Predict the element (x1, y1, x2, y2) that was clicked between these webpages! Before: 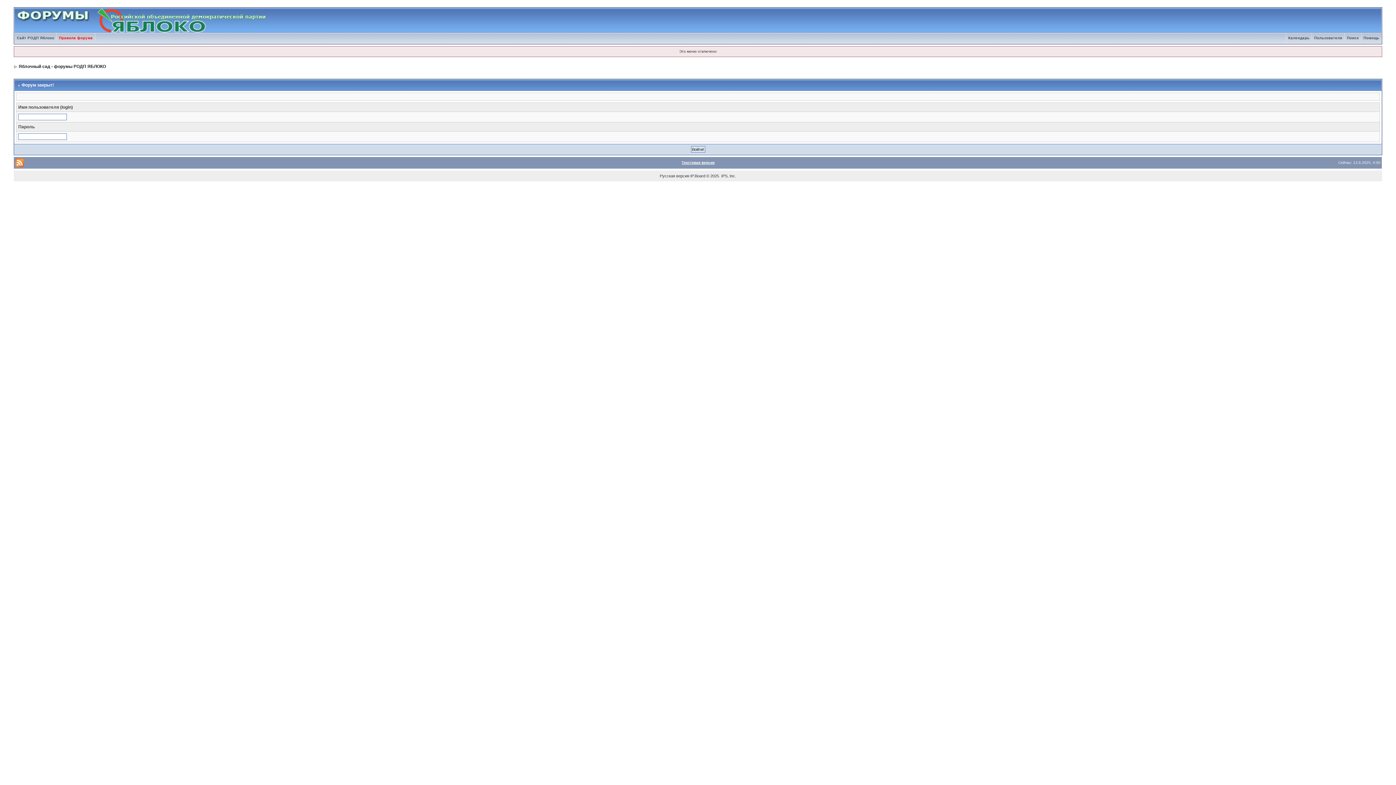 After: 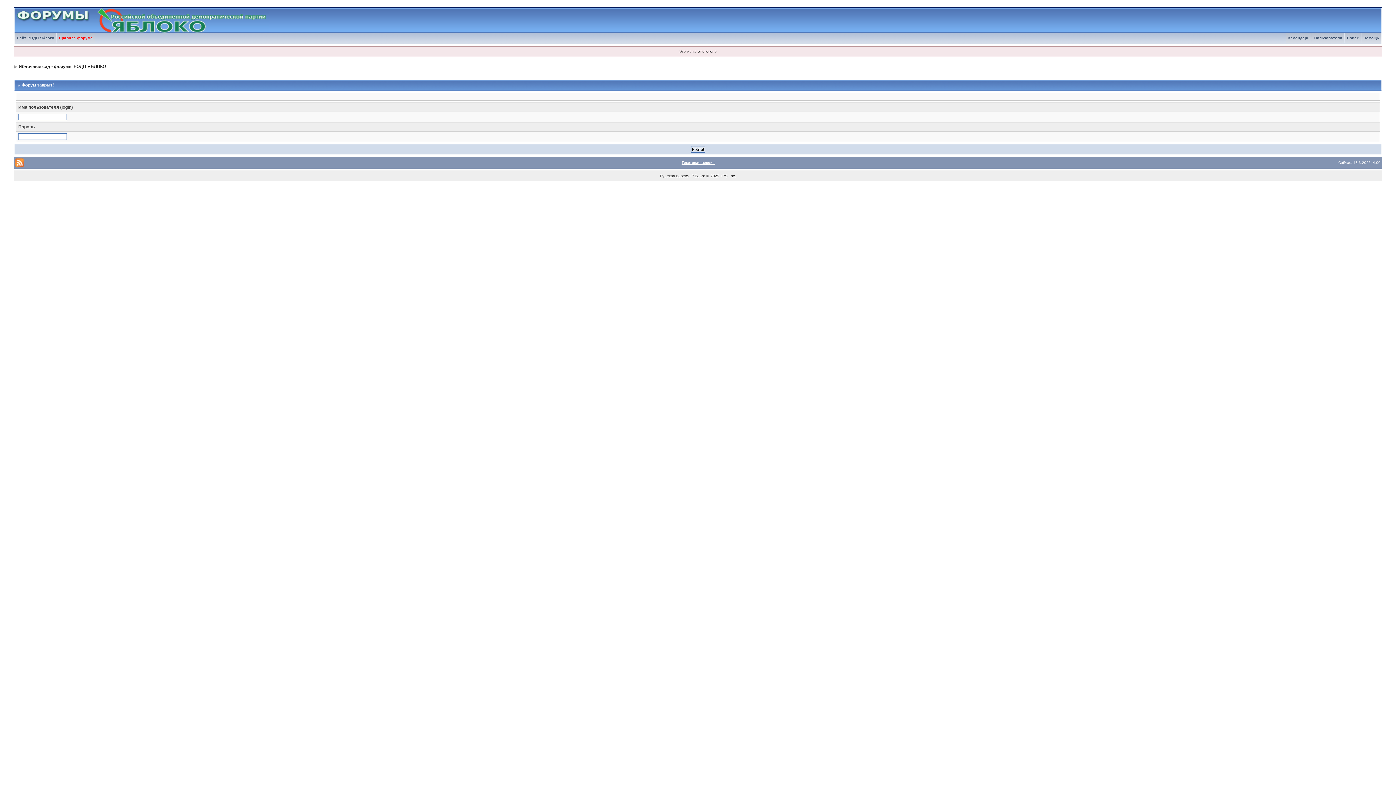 Action: bbox: (14, 8, 269, 12)